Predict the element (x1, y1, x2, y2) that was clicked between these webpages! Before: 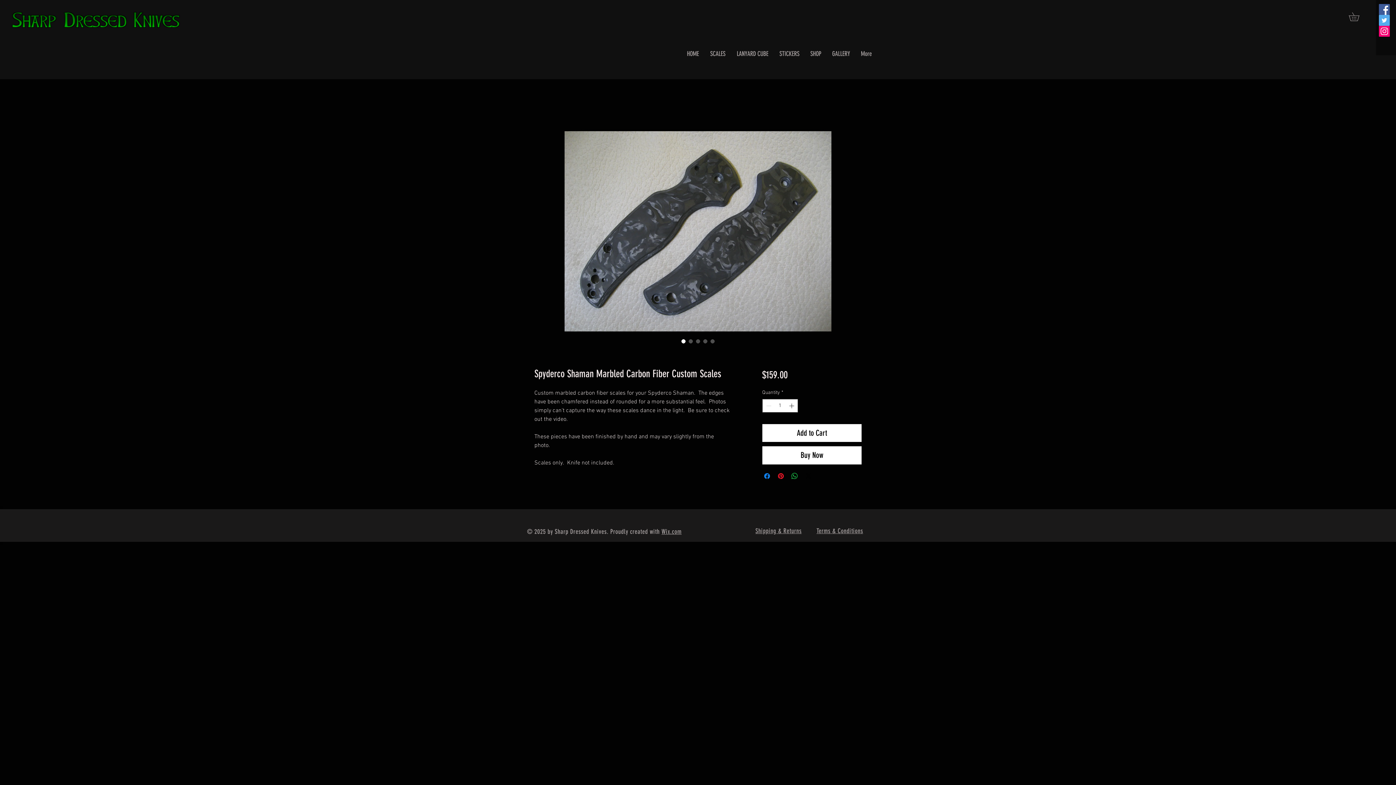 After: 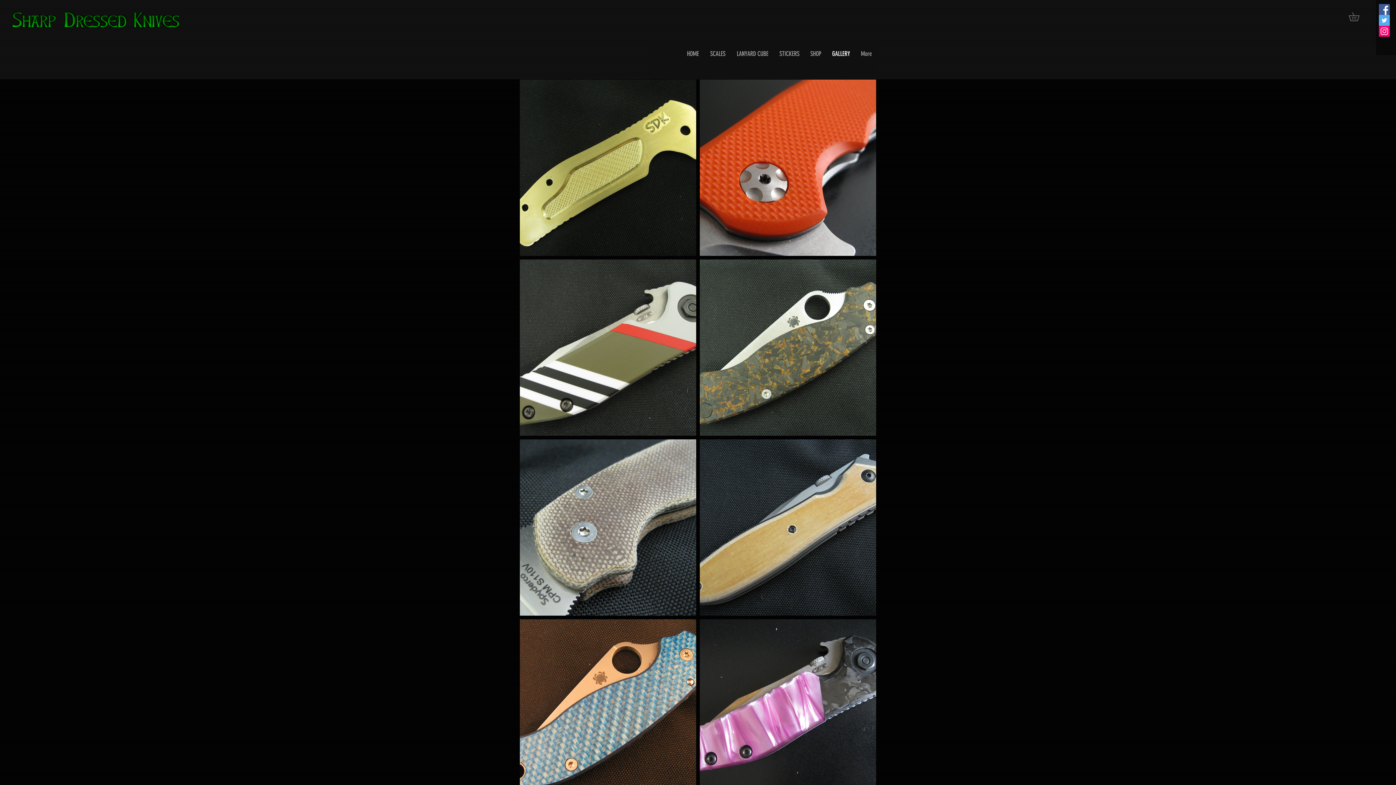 Action: label: GALLERY bbox: (826, 39, 855, 68)